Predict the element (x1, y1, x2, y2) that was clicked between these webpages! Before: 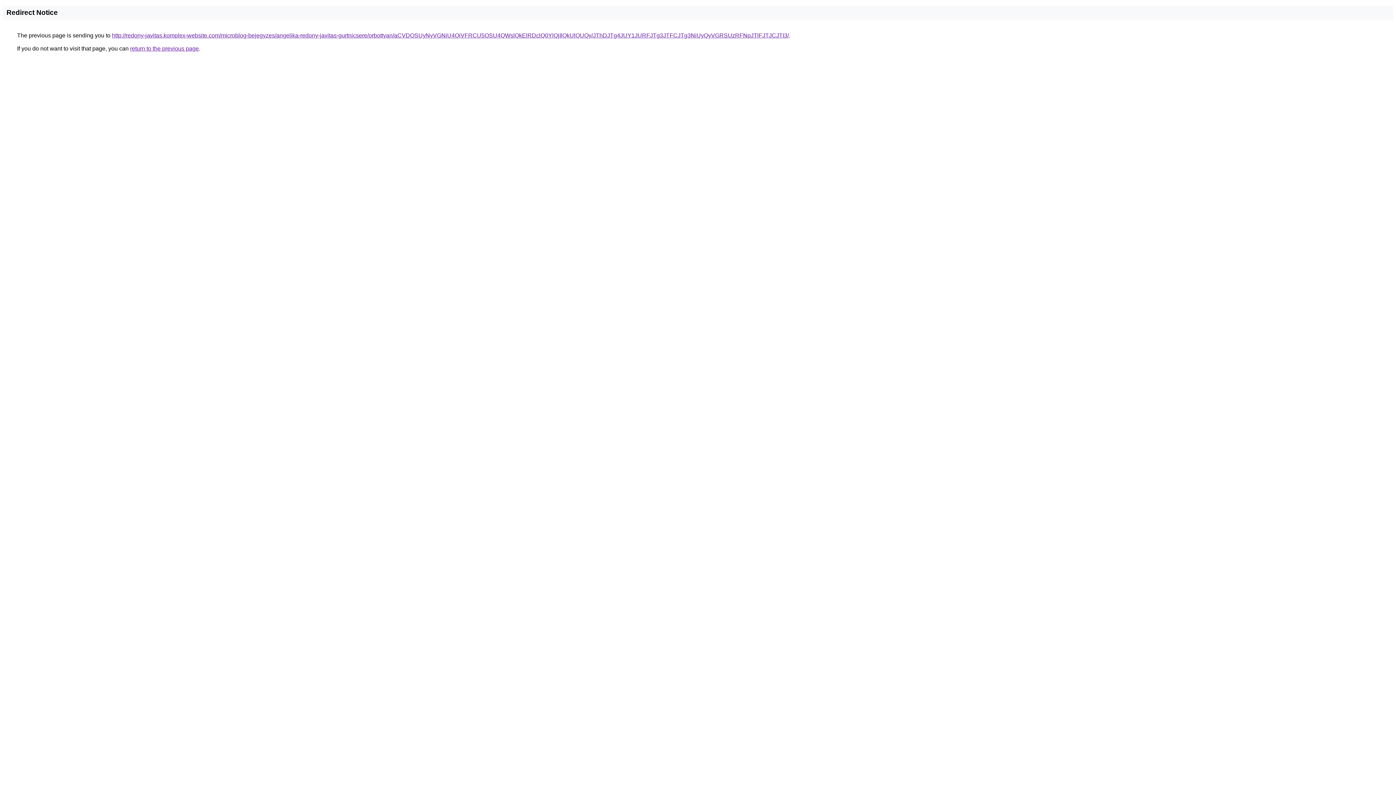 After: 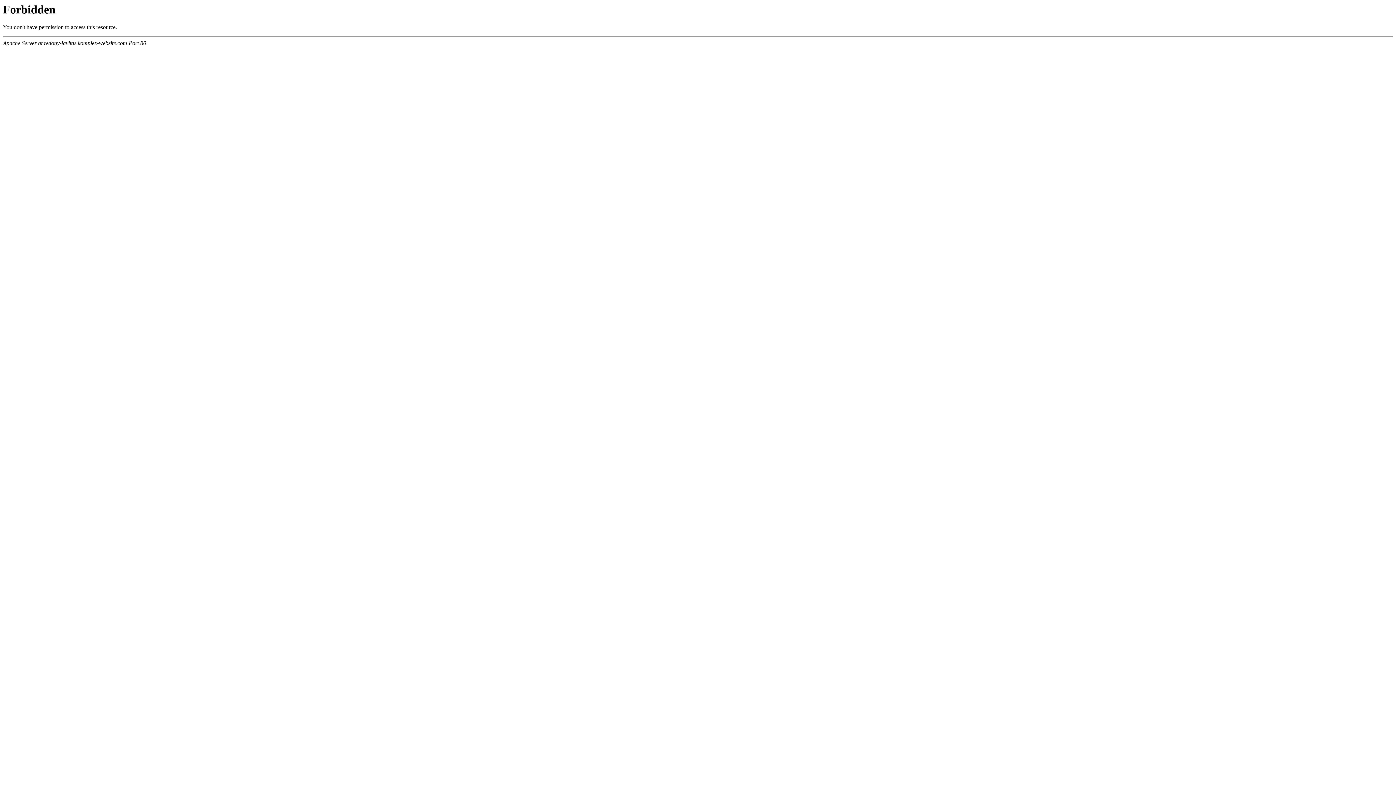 Action: label: http://redony-javitas.komplex-website.com/microblog-bejegyzes/angelika-redony-javitas-gurtnicsere/orbottyan/aCVDOSUyNyVGNiU4QiVFRCU5OSU4QWslQkElRDclQ0YlQjIlQkUlQUQy/JThDJTg4JUY1JURFJTg3JTFCJTg3NiUyQyVGRSUzRFNpJTlFJTJCJTI3/ bbox: (112, 32, 789, 38)